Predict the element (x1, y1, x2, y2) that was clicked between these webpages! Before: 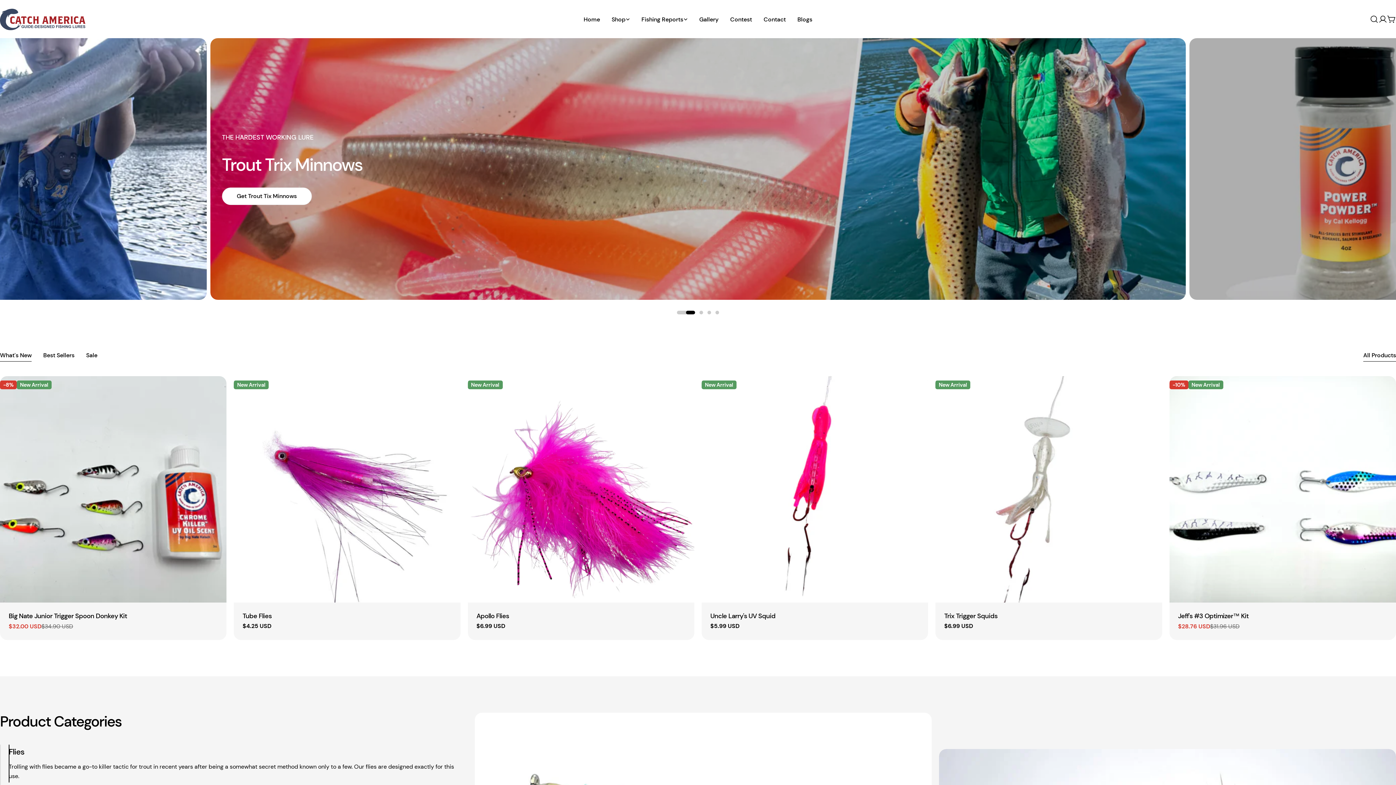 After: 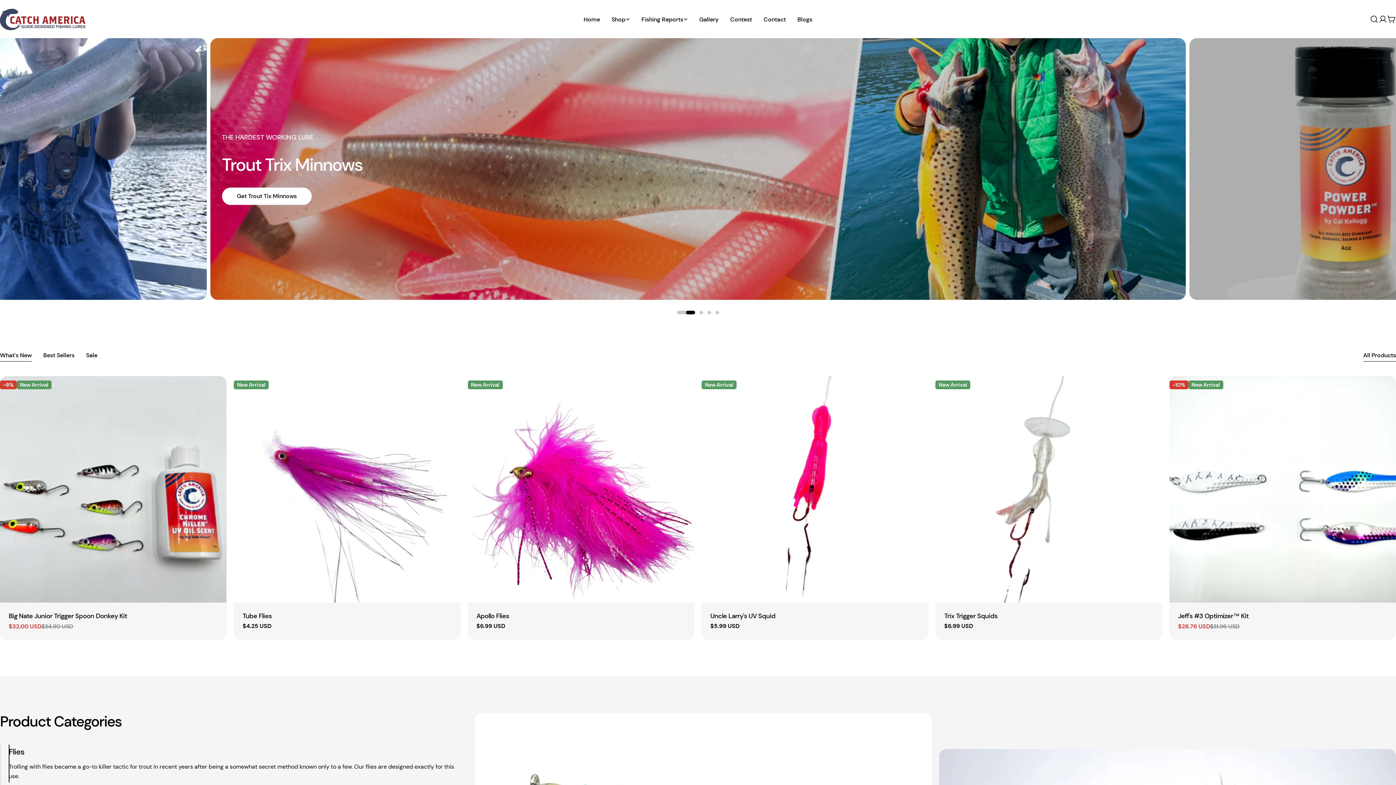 Action: bbox: (0, 8, 85, 30)